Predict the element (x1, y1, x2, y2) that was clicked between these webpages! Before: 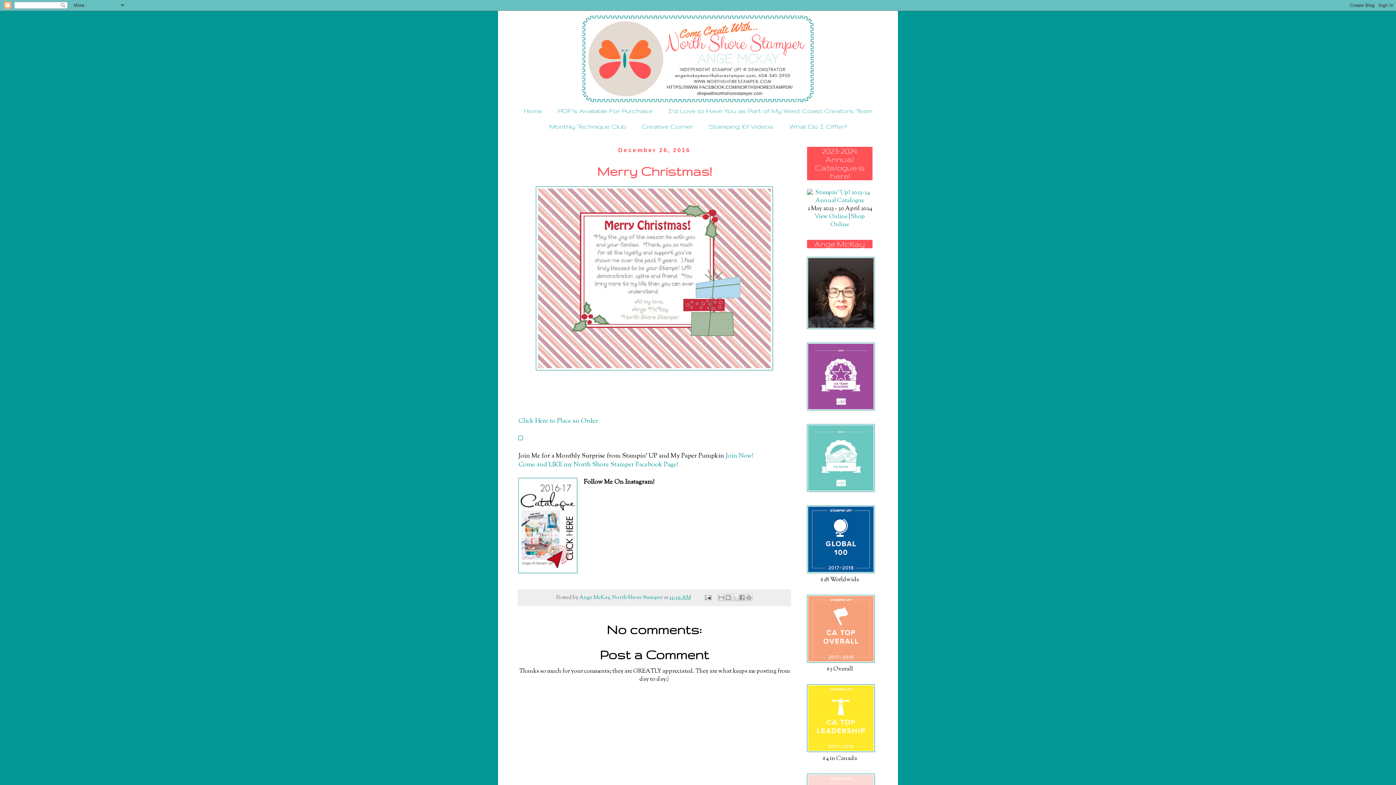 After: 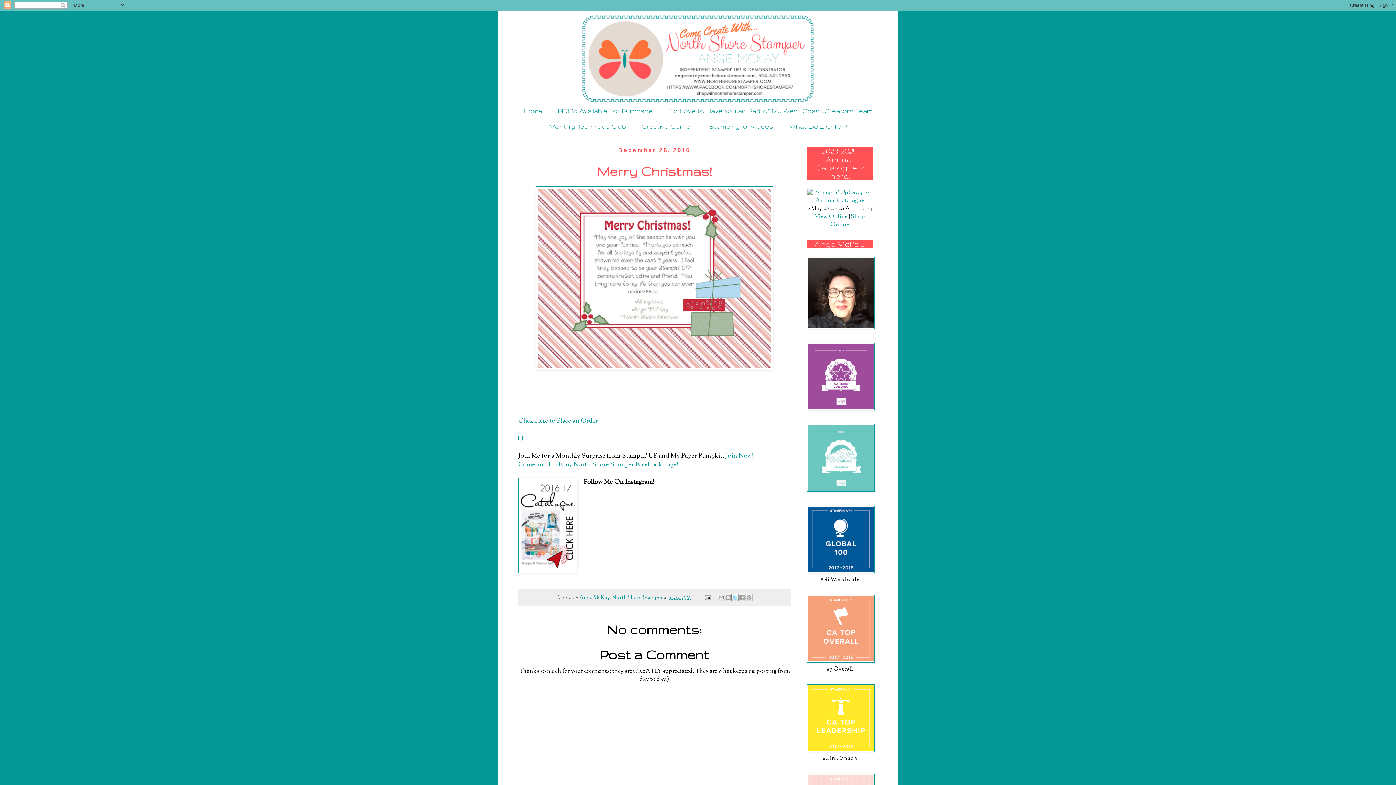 Action: label: Share to X bbox: (731, 594, 738, 601)